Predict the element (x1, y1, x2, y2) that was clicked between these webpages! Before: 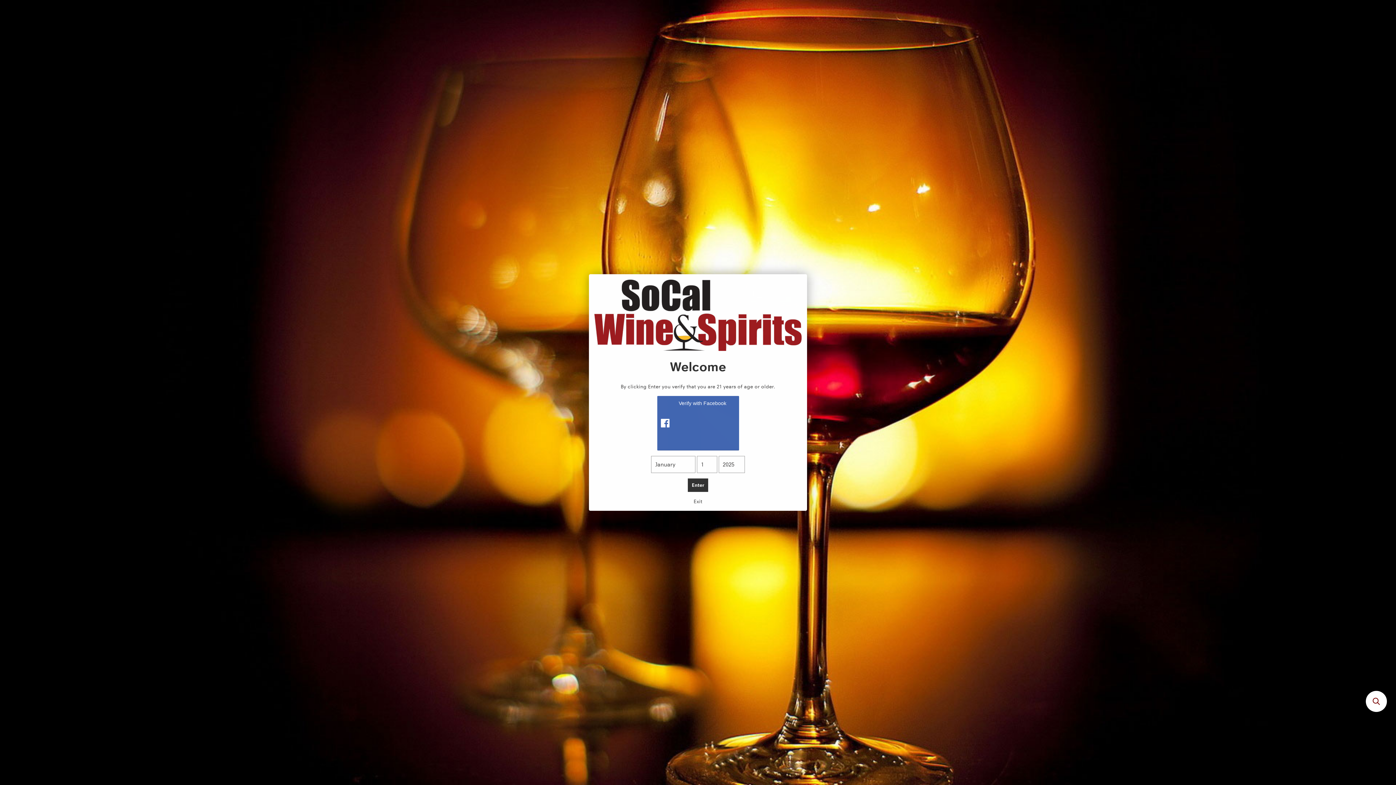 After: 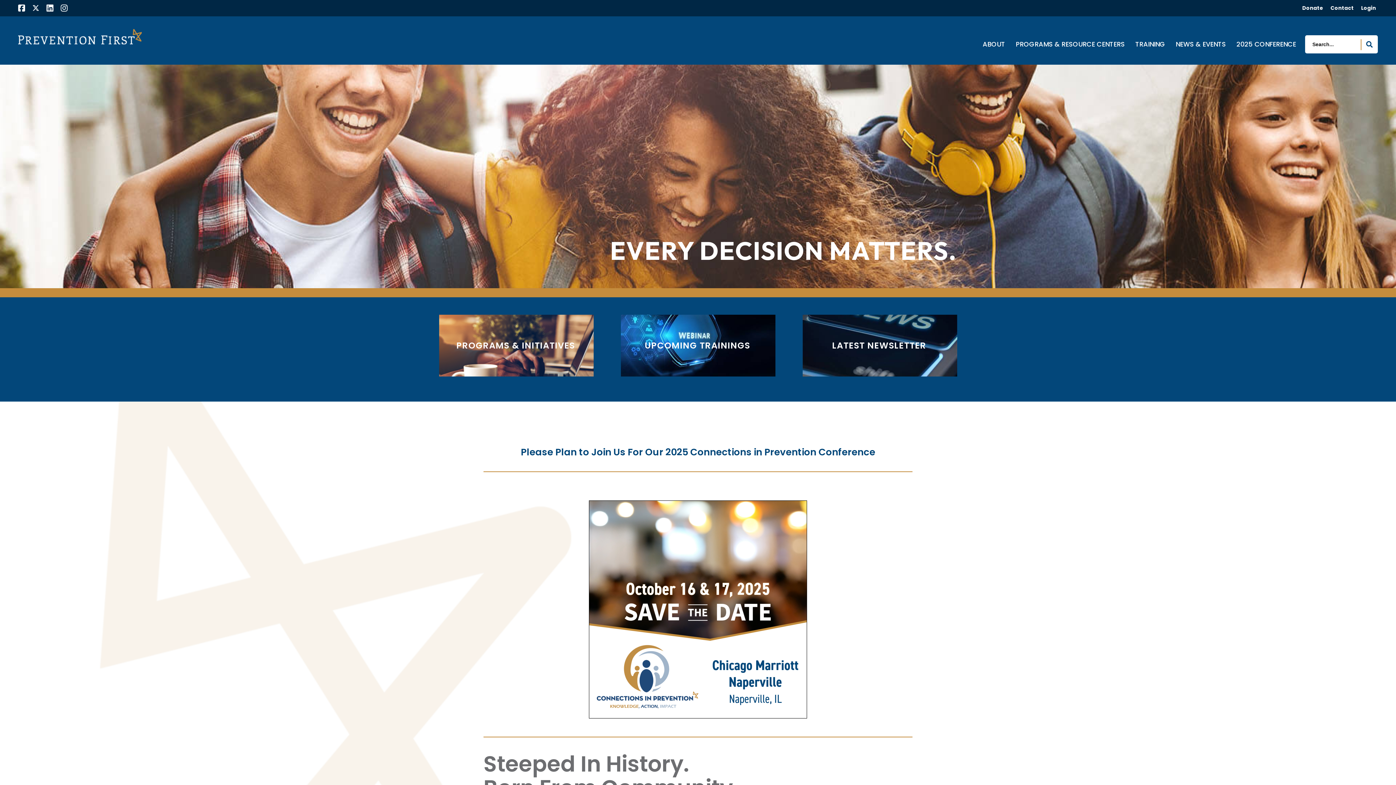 Action: bbox: (594, 497, 801, 511) label: Exit